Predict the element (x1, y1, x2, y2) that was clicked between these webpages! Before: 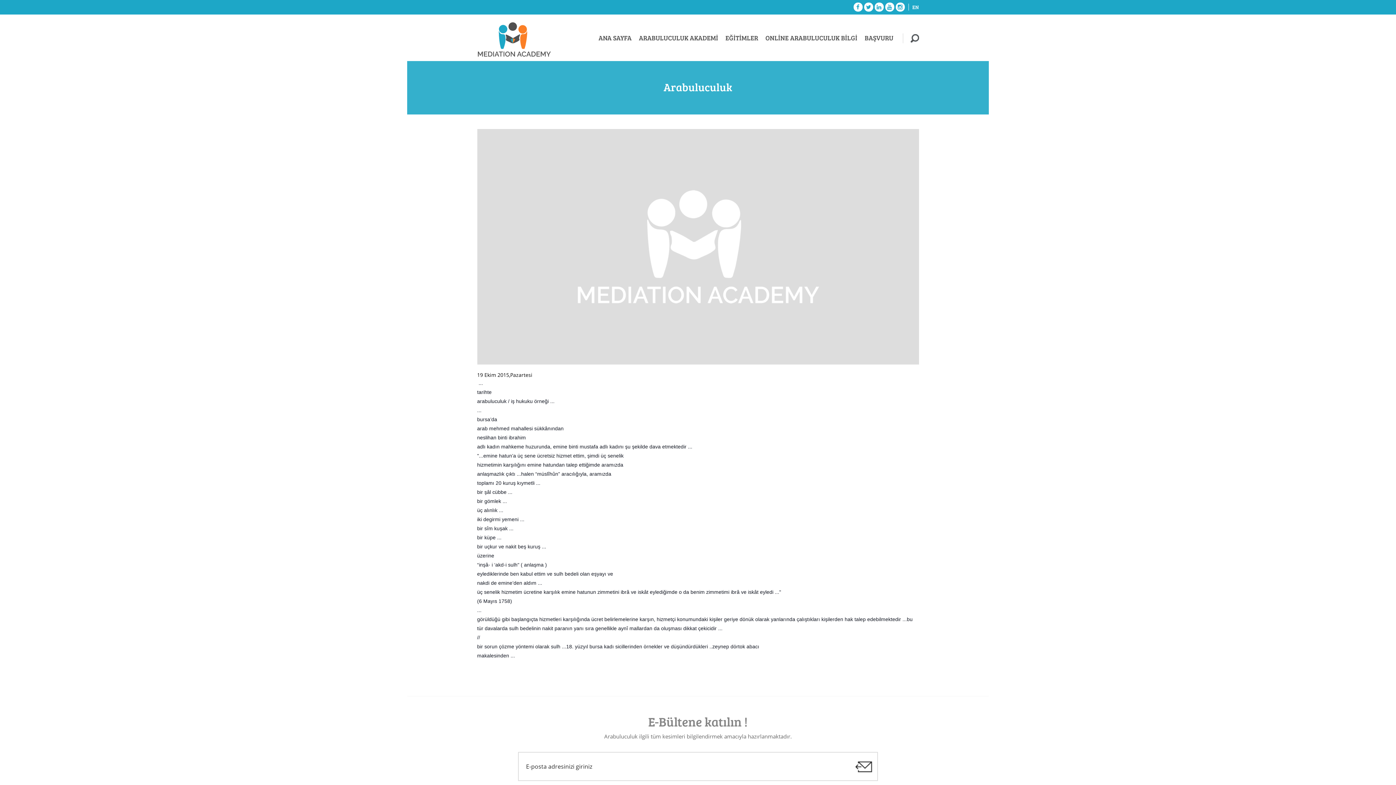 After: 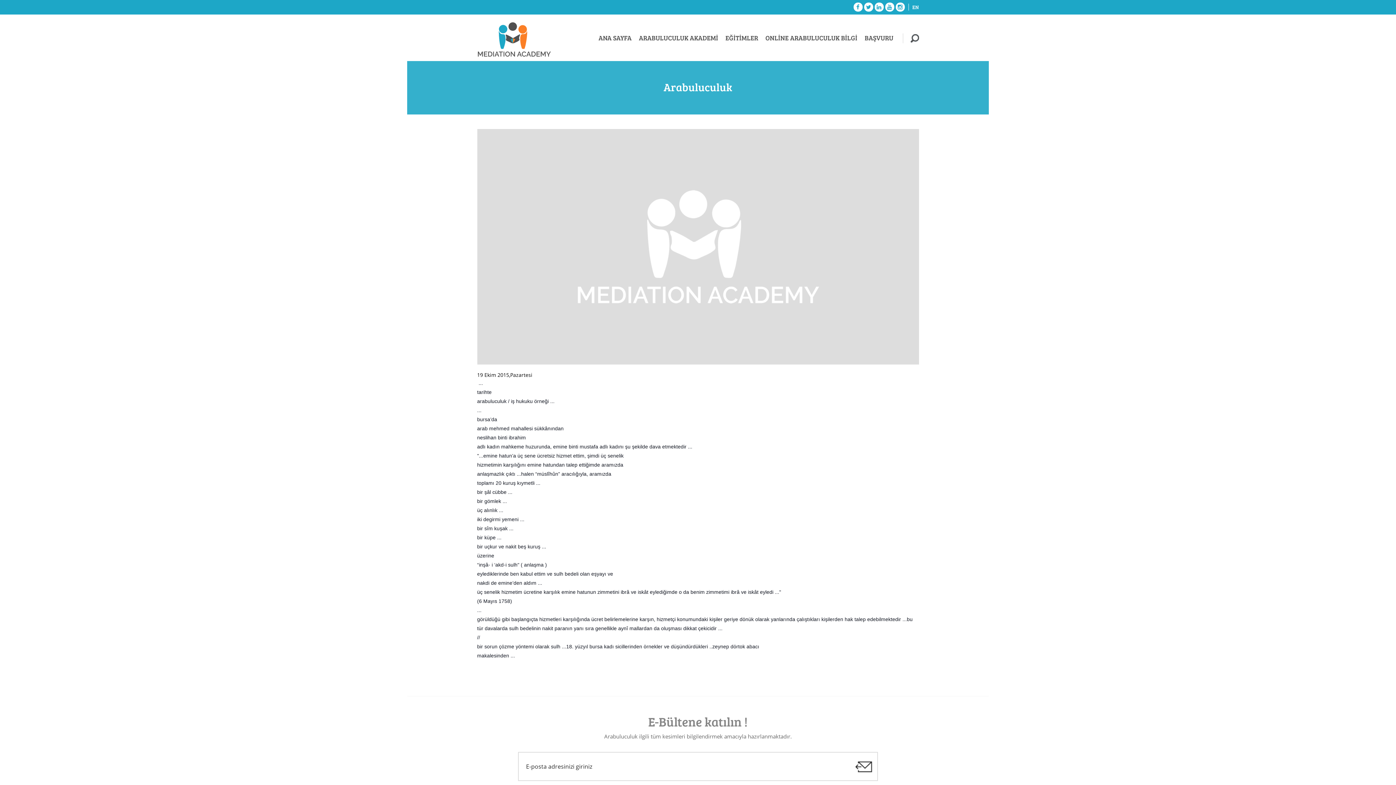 Action: bbox: (853, 2, 862, 11)